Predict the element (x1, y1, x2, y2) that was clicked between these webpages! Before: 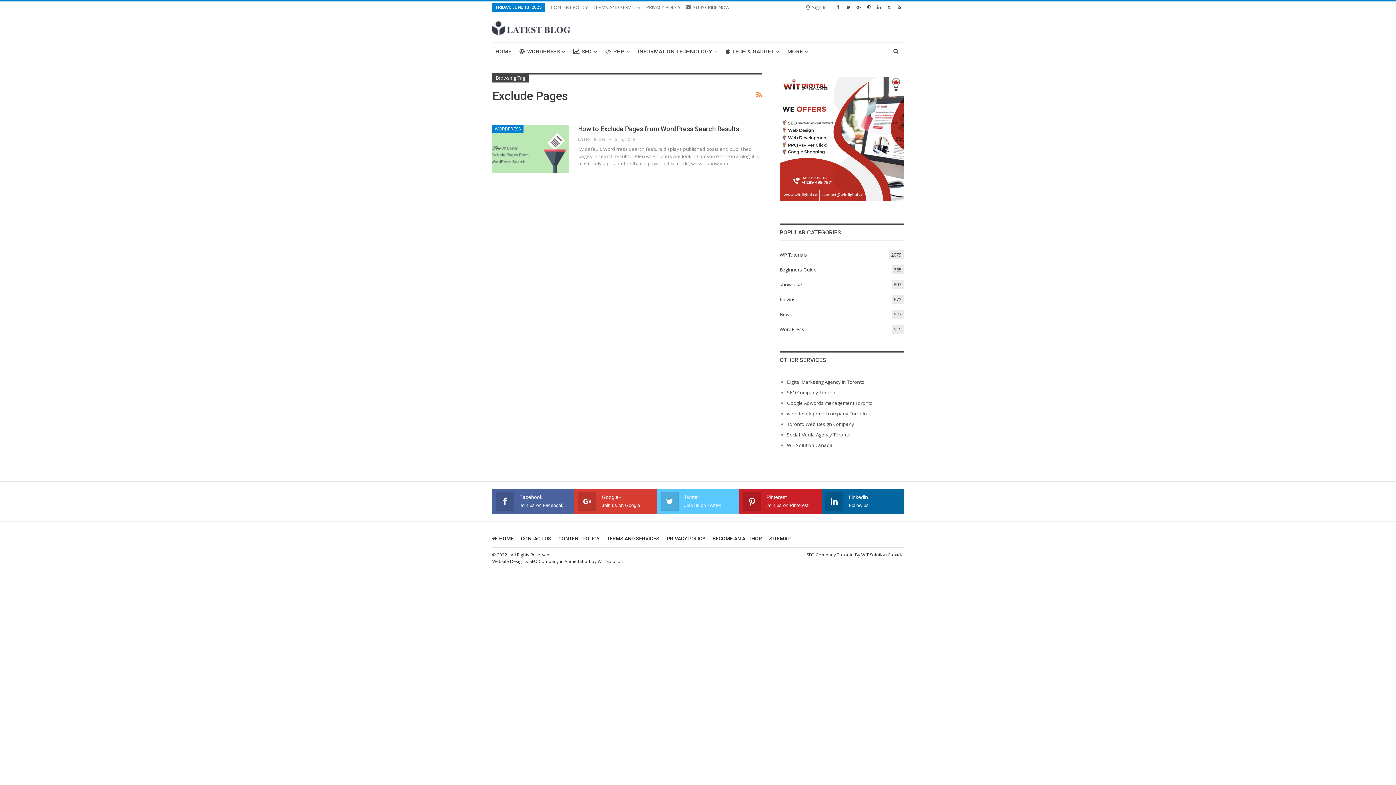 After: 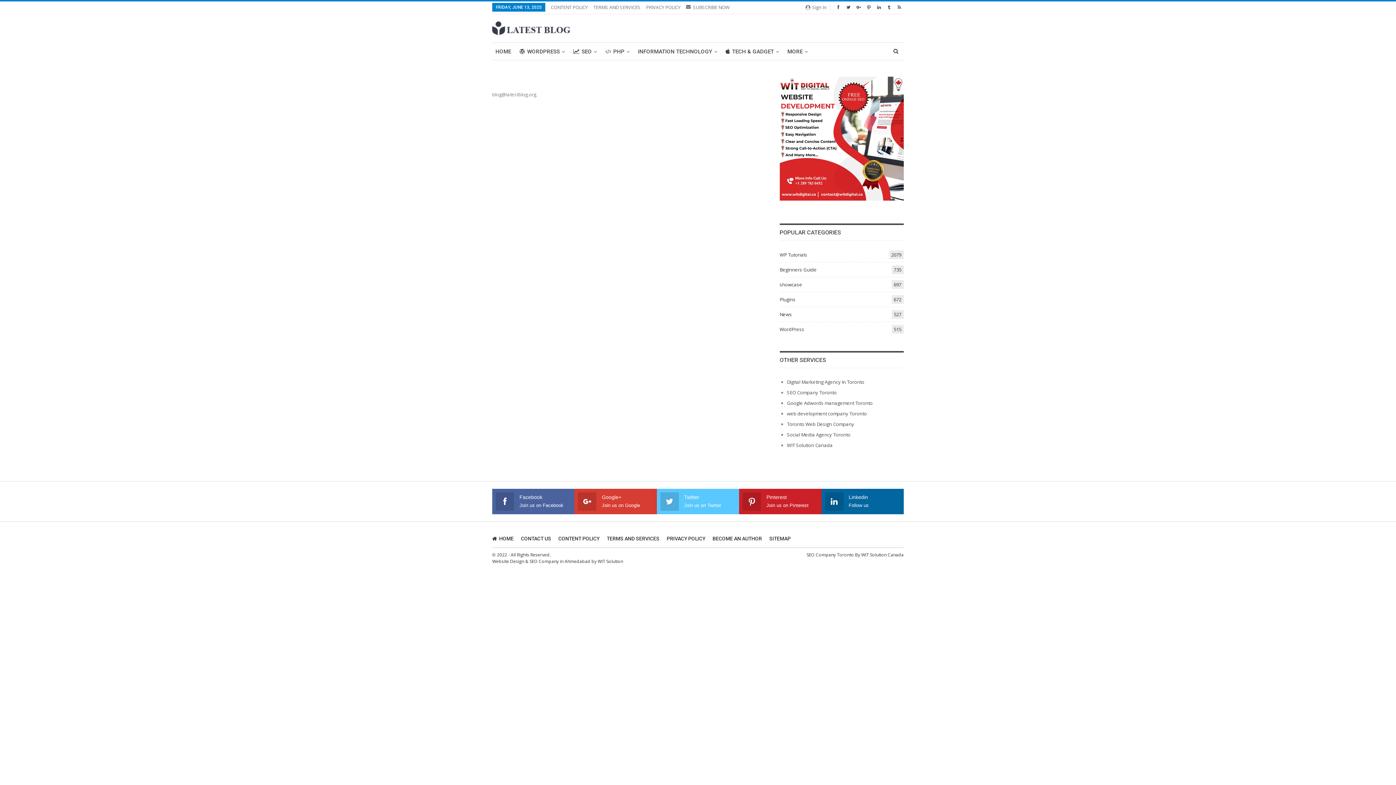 Action: bbox: (712, 536, 762, 541) label: BECOME AN AUTHOR